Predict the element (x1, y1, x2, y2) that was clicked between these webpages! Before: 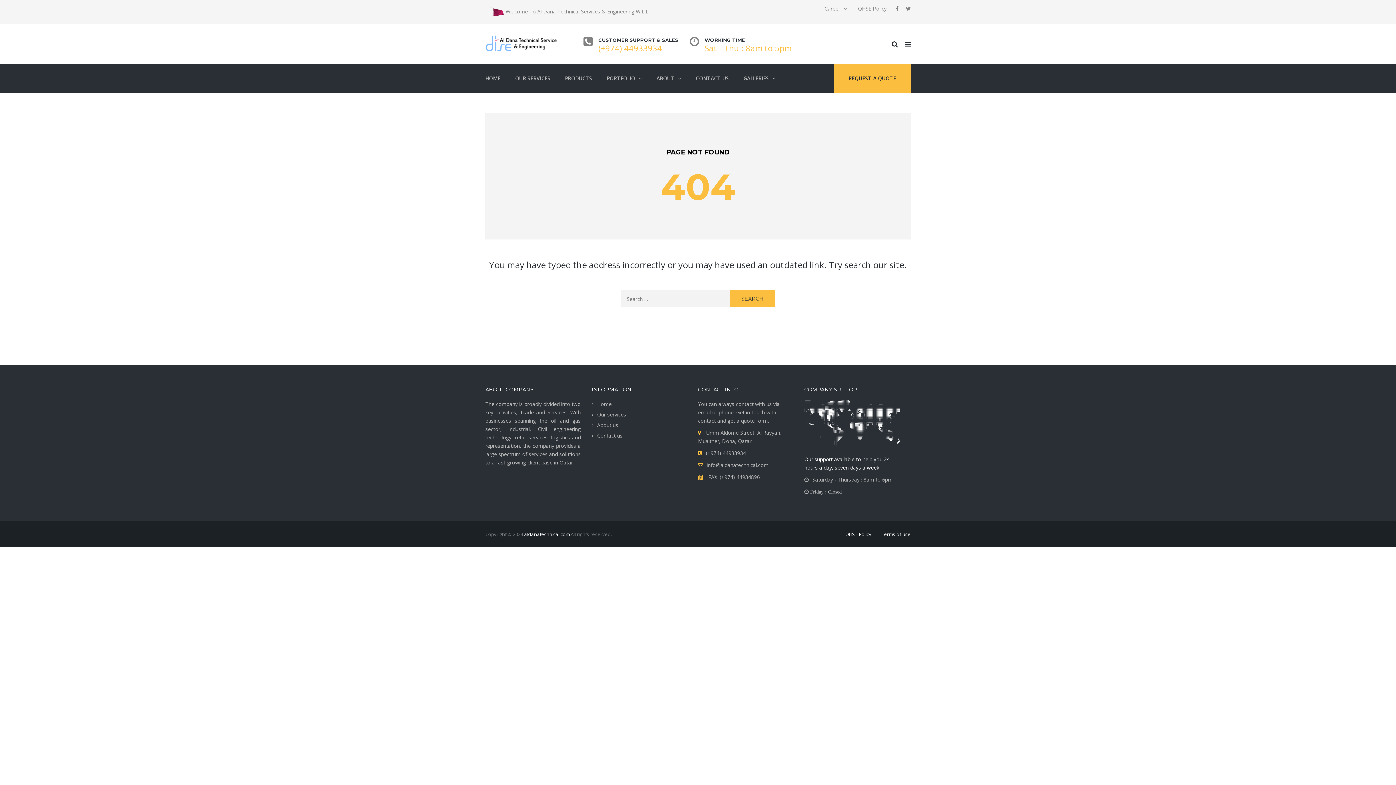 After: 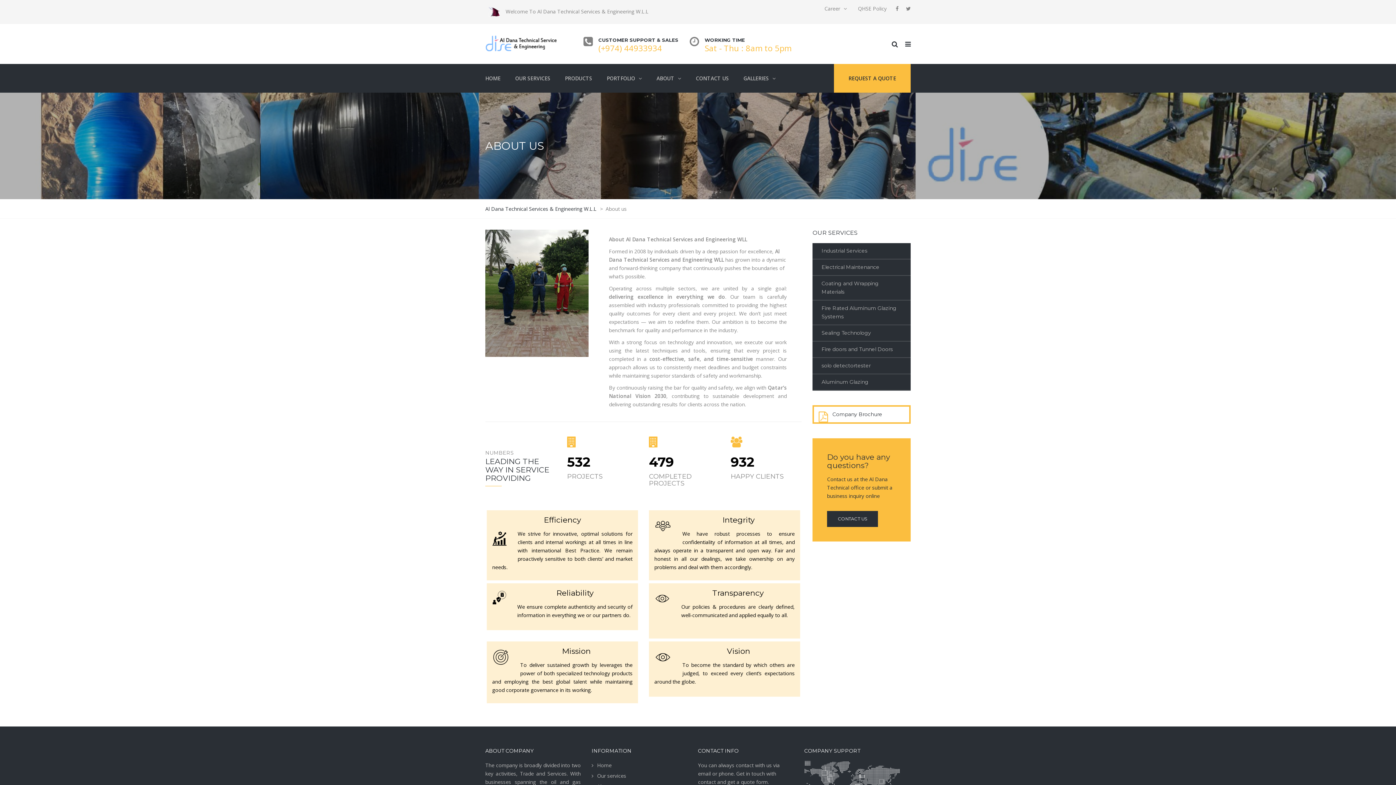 Action: label: About us bbox: (591, 421, 618, 428)